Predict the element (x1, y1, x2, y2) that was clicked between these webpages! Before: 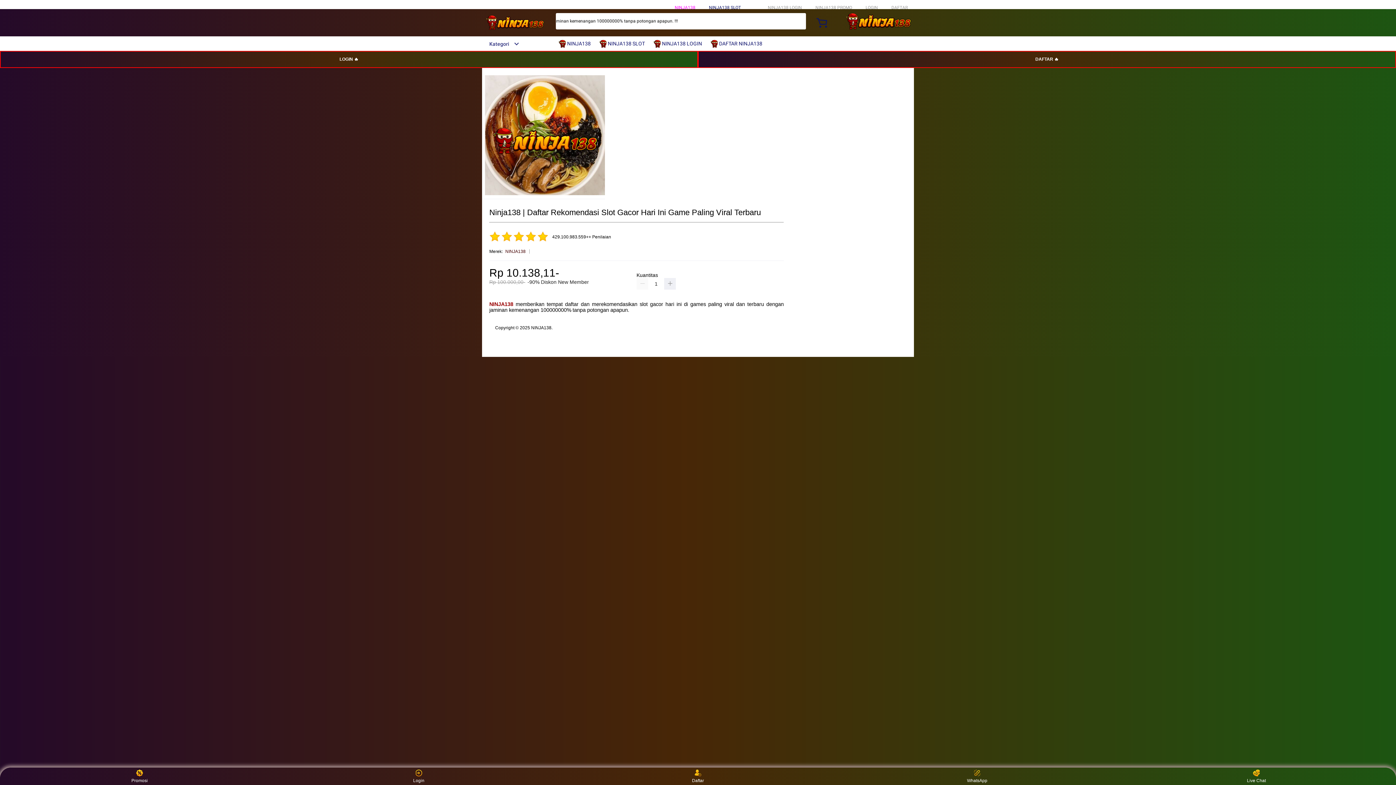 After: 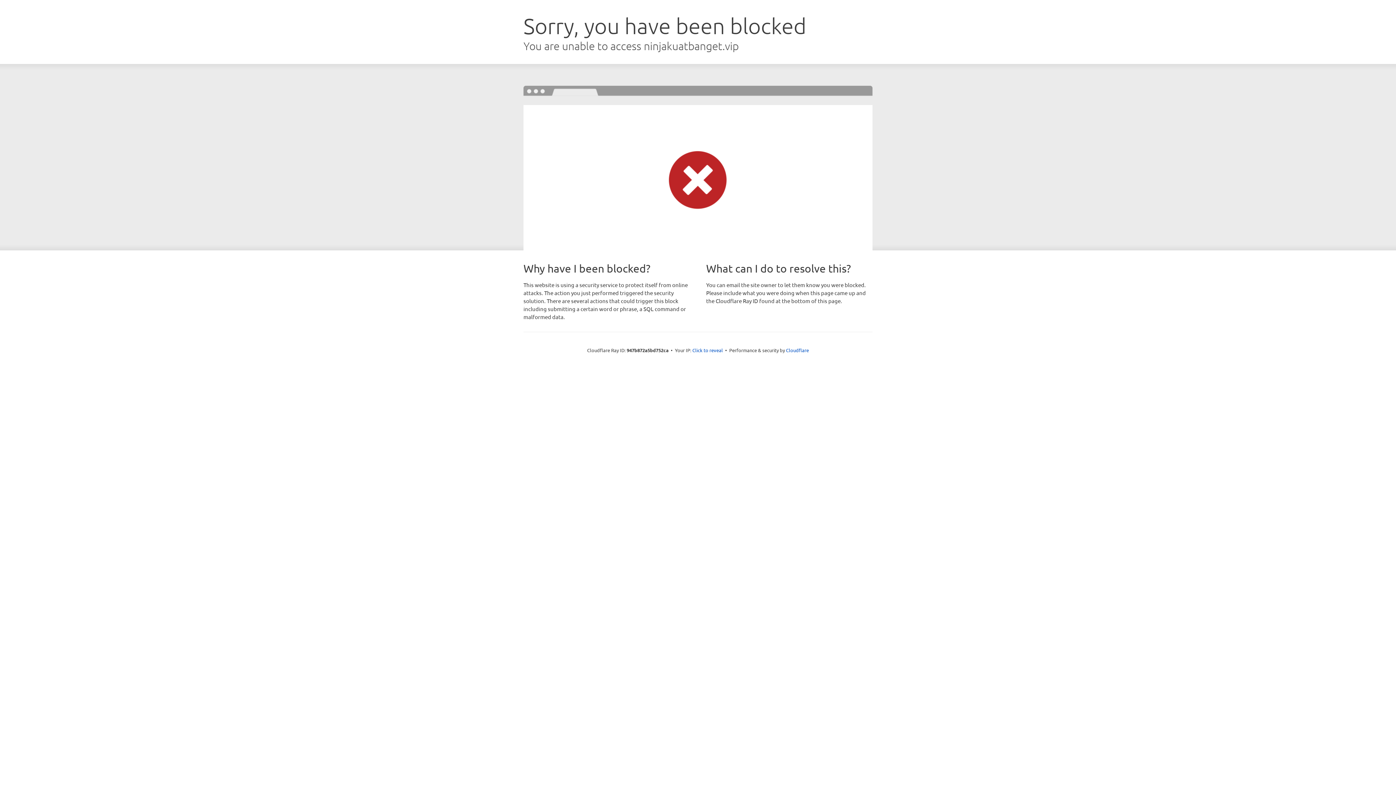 Action: bbox: (865, 5, 878, 10) label: LOGIN